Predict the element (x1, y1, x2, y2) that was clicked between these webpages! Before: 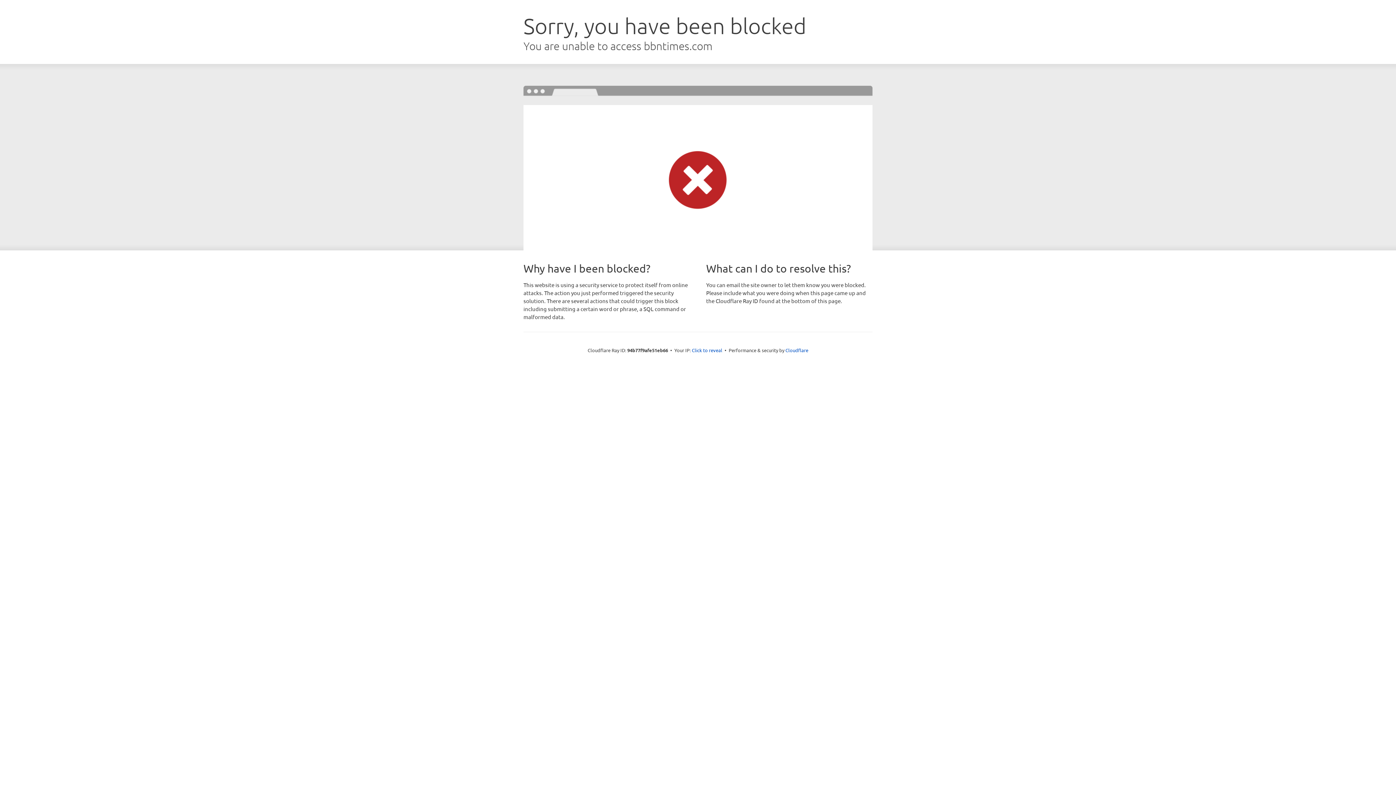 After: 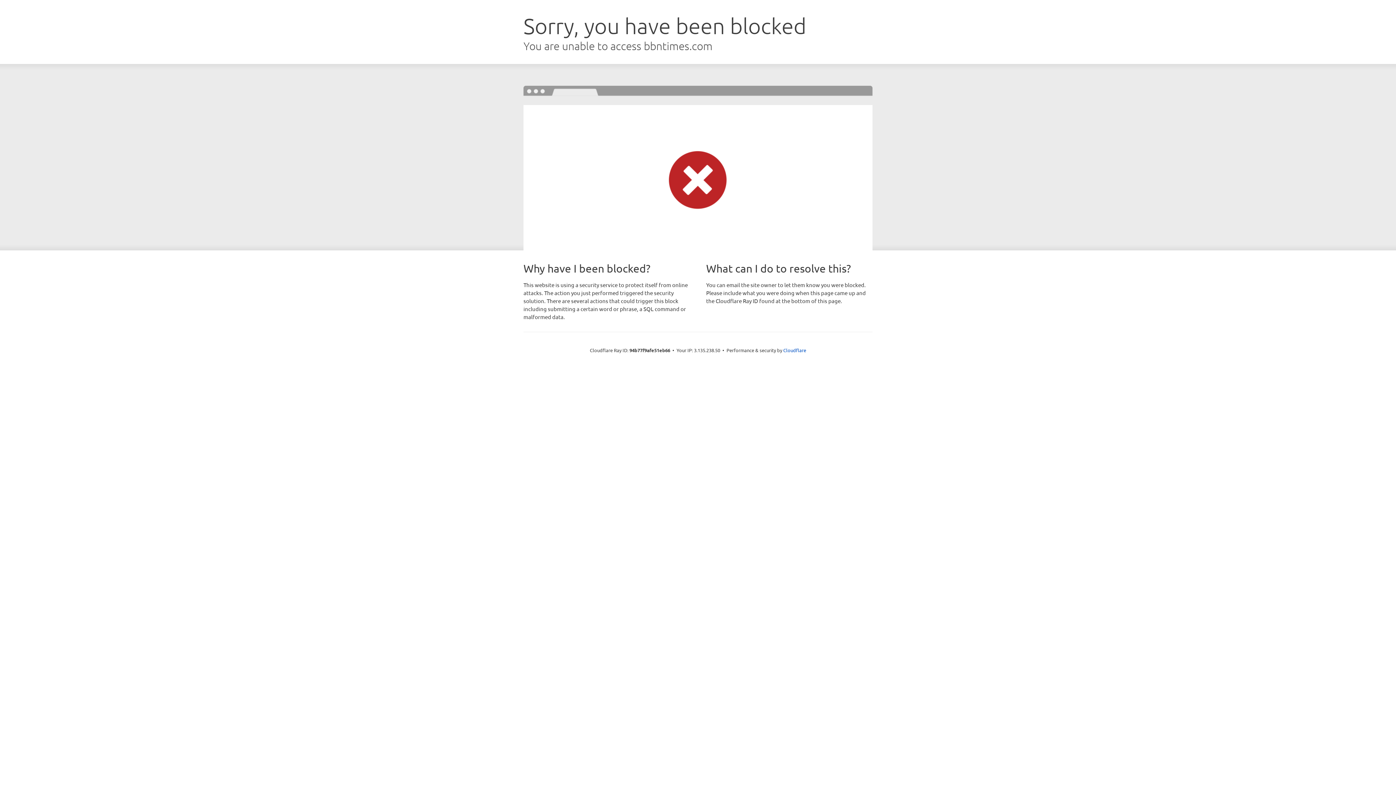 Action: label: Click to reveal bbox: (692, 346, 722, 353)